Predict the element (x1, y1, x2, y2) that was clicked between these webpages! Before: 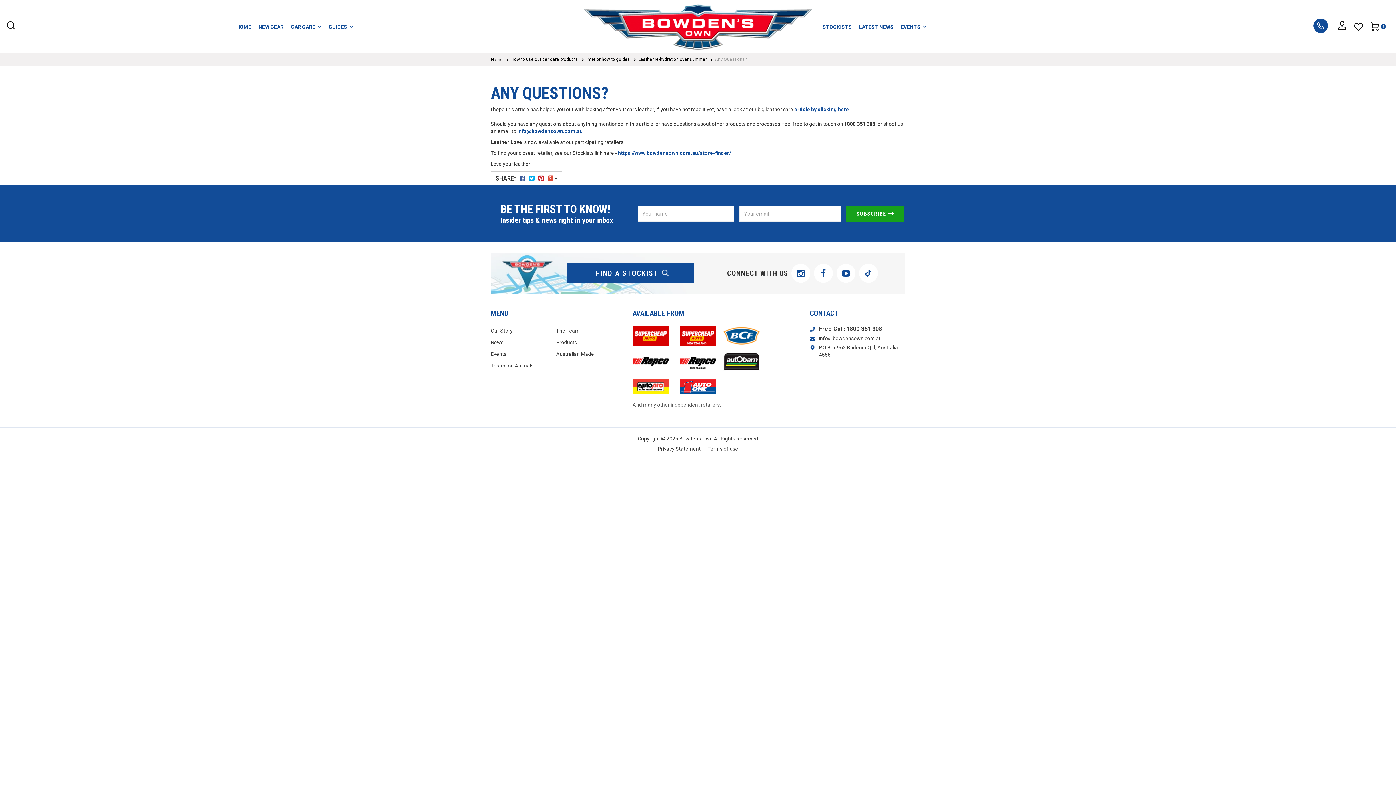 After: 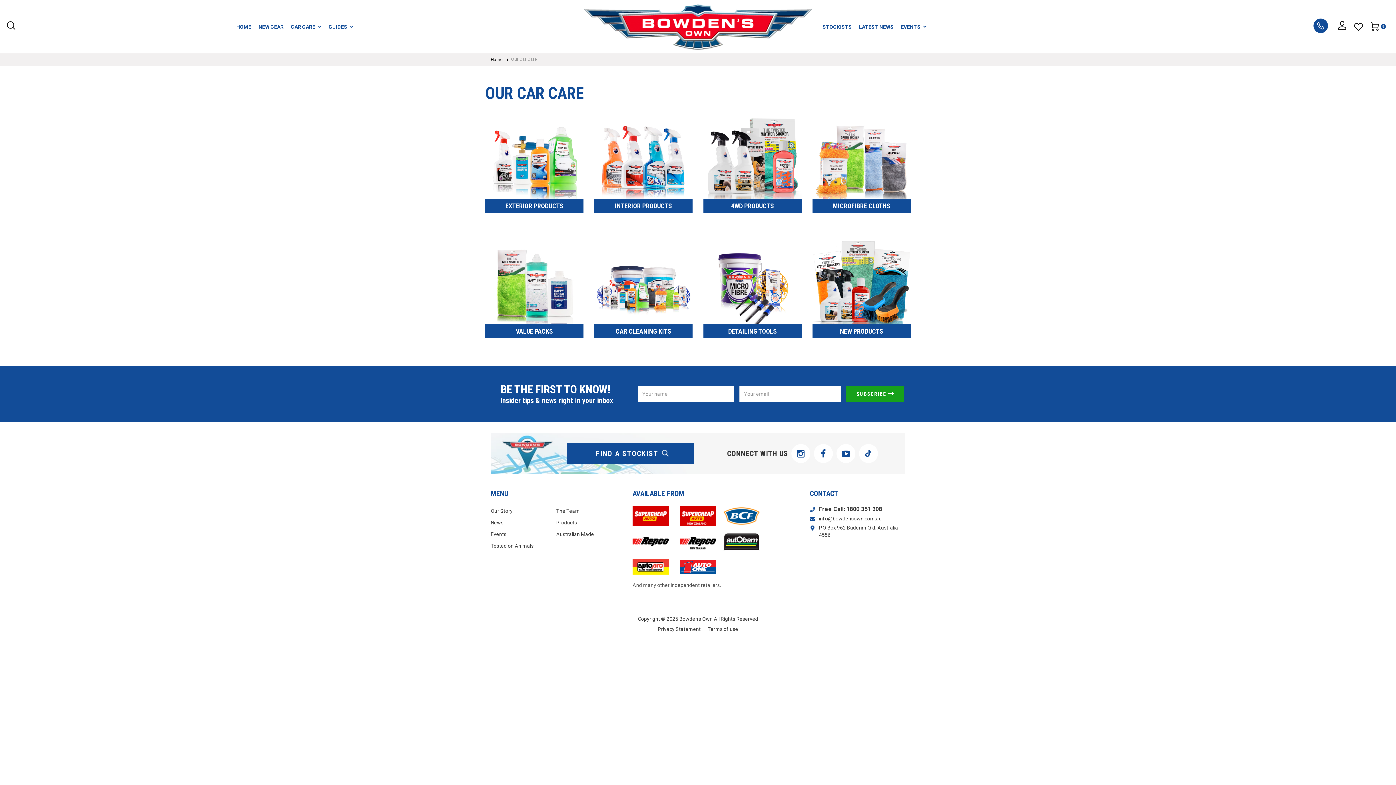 Action: bbox: (287, 0, 325, 53) label: CAR CARE